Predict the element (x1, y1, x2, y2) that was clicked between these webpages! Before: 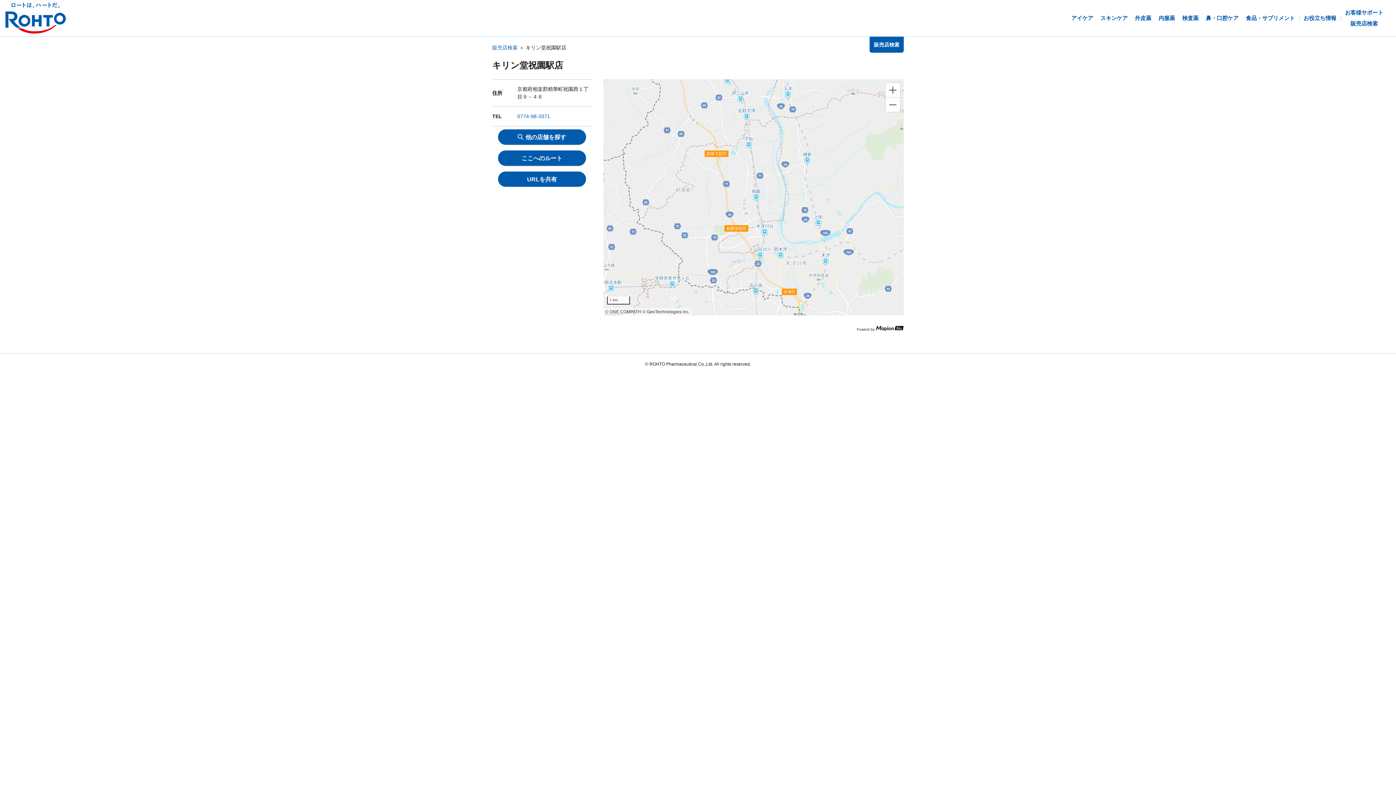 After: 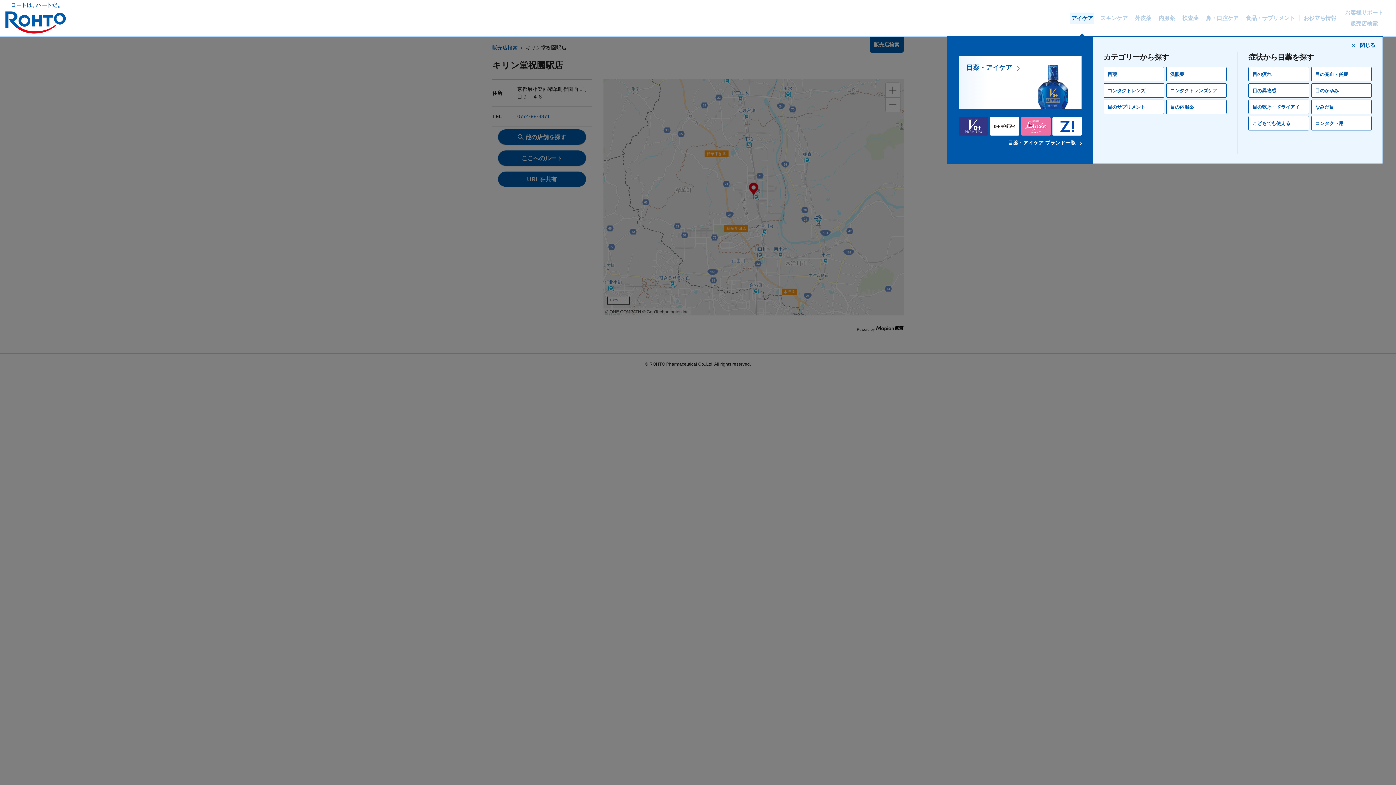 Action: bbox: (1071, 2, 1093, 34) label: アイケア